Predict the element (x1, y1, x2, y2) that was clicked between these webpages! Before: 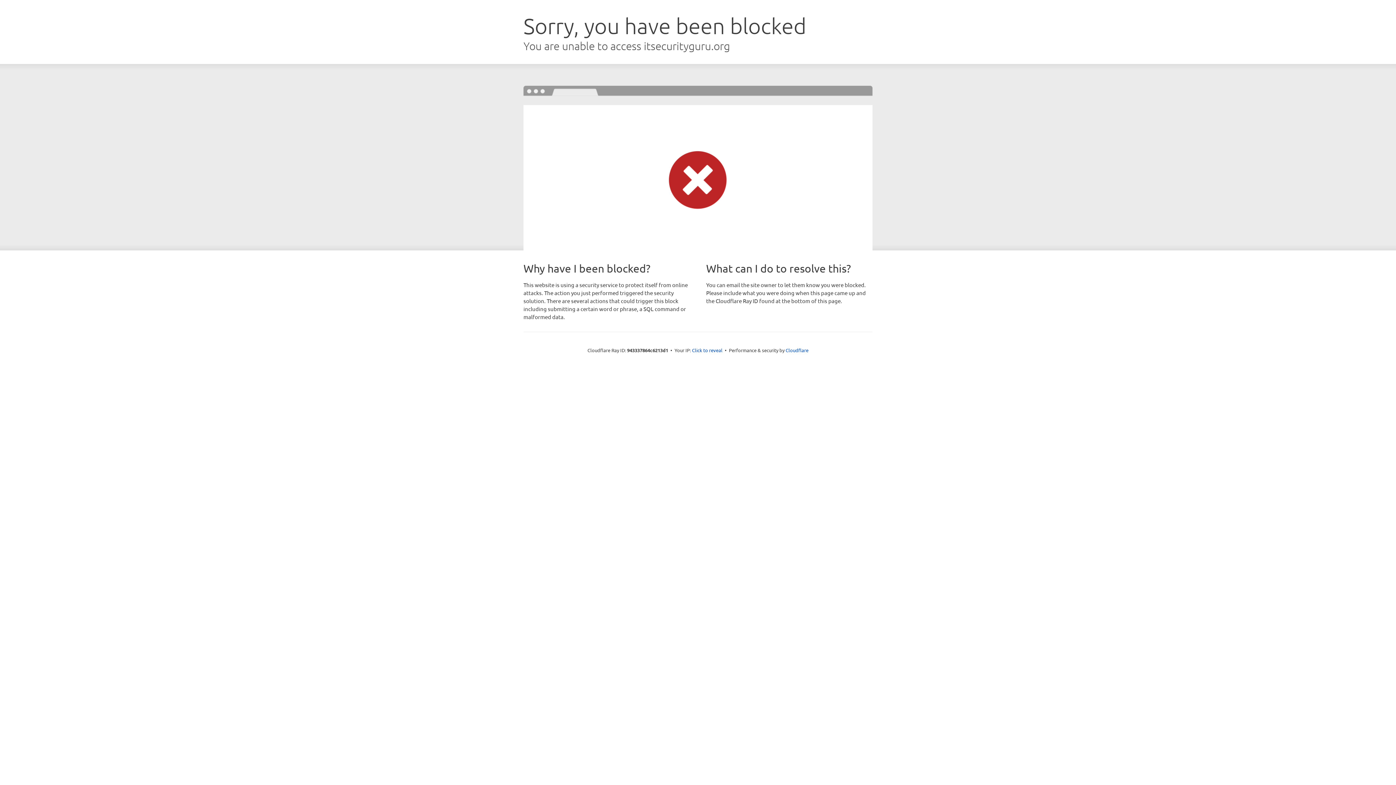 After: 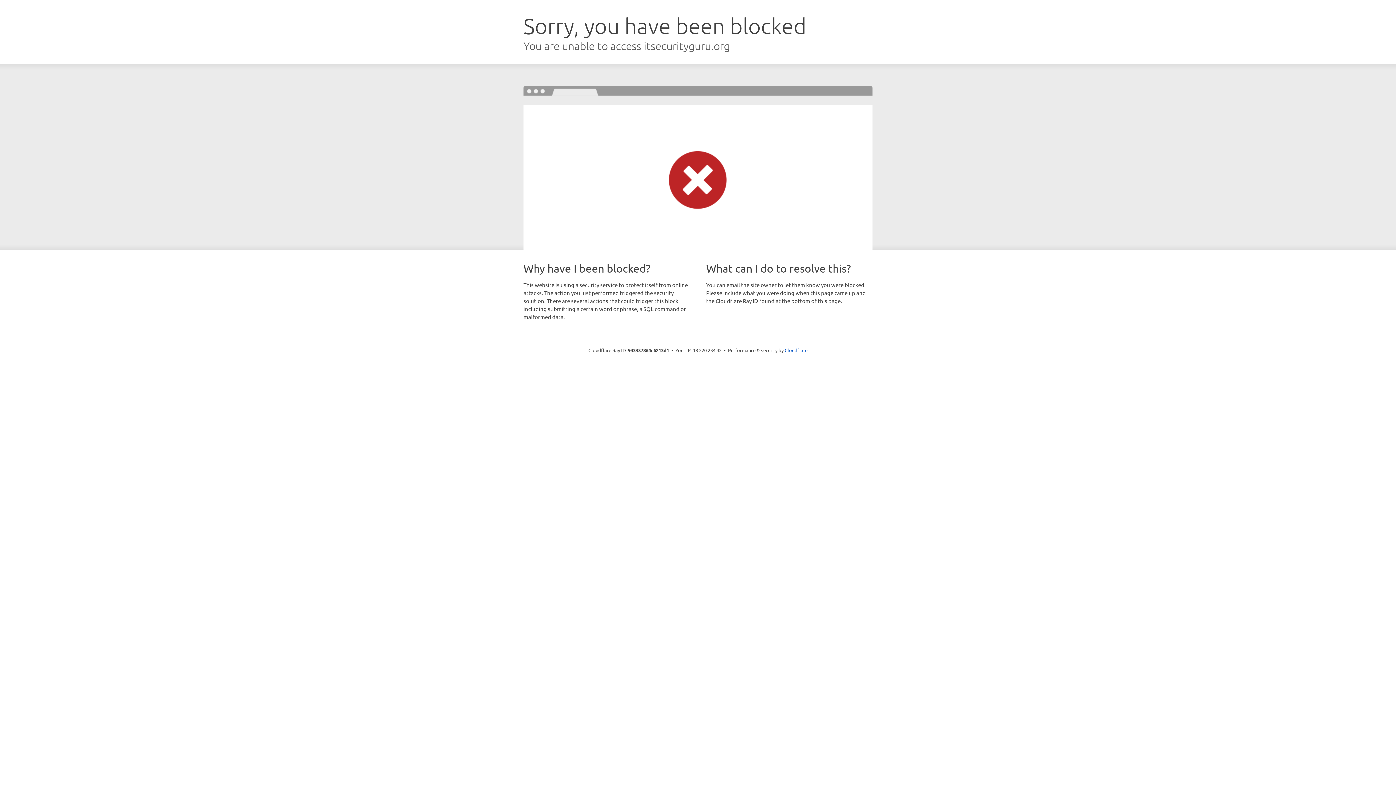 Action: bbox: (692, 346, 722, 353) label: Click to reveal